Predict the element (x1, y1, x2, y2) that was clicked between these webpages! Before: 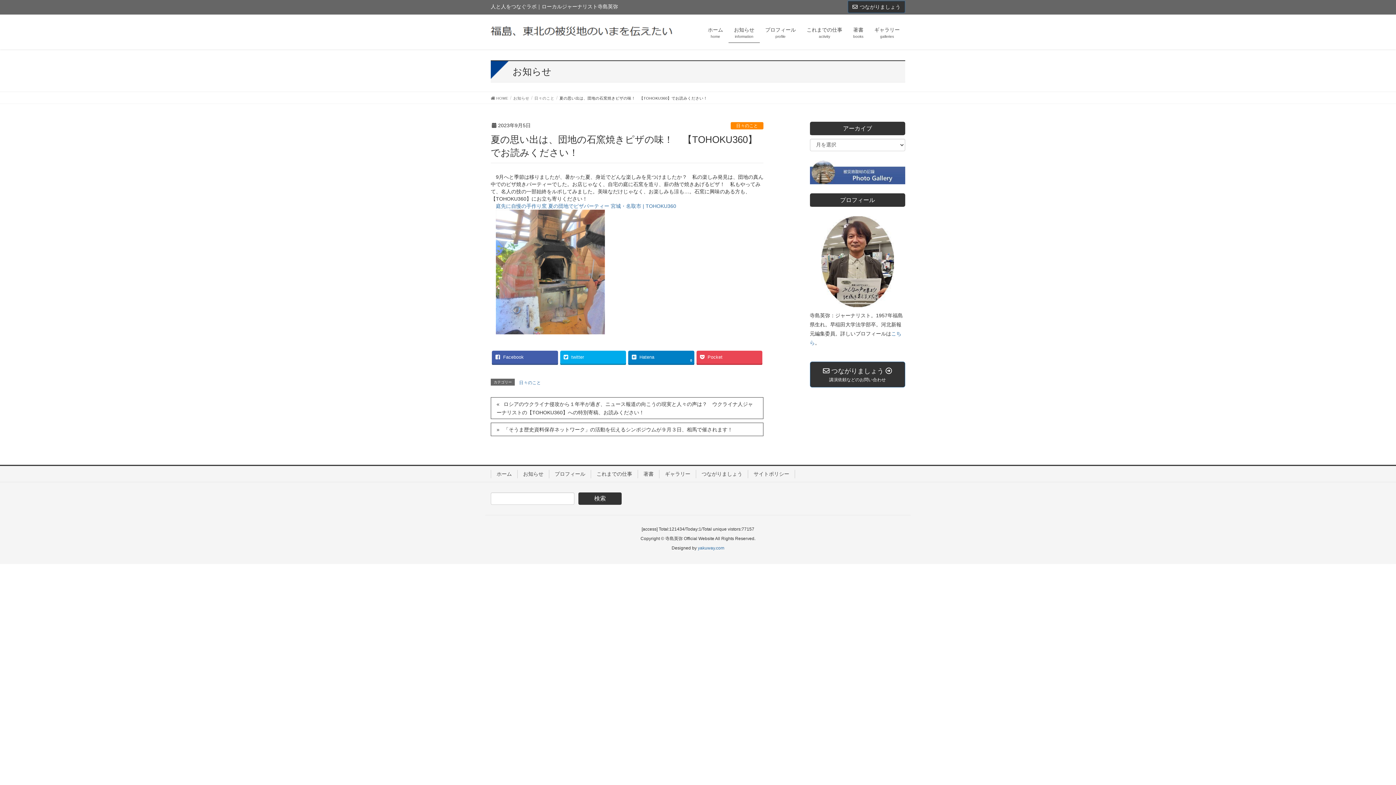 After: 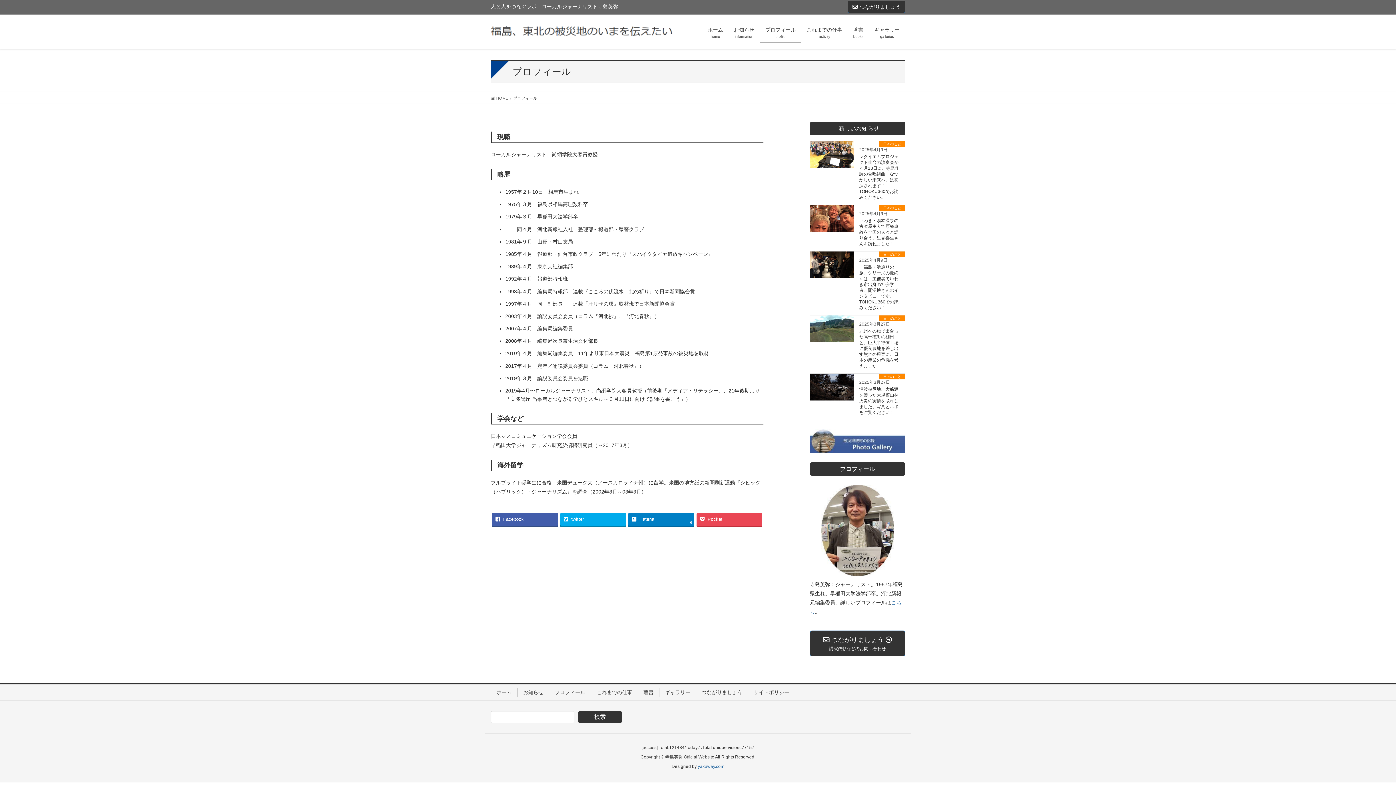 Action: bbox: (760, 22, 801, 42) label: プロフィール
profile